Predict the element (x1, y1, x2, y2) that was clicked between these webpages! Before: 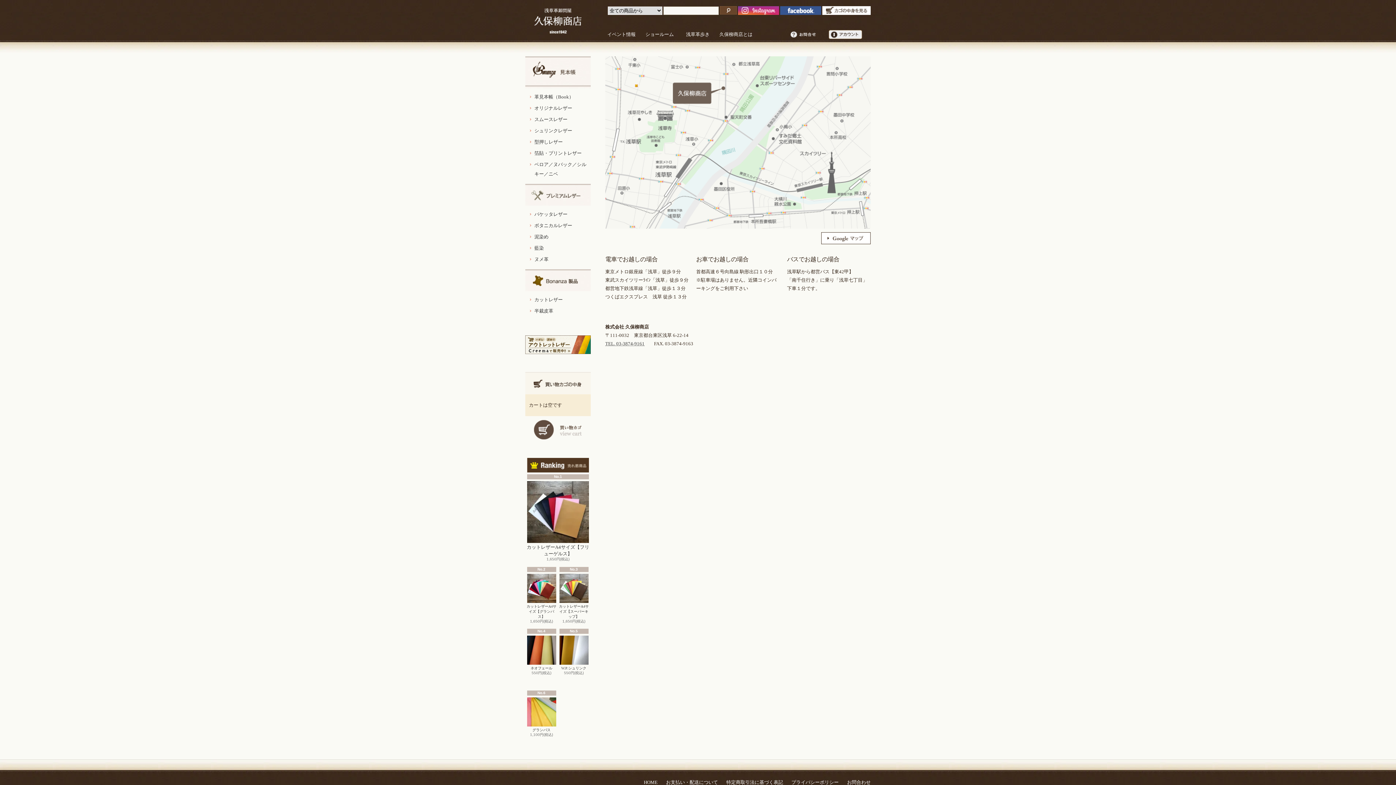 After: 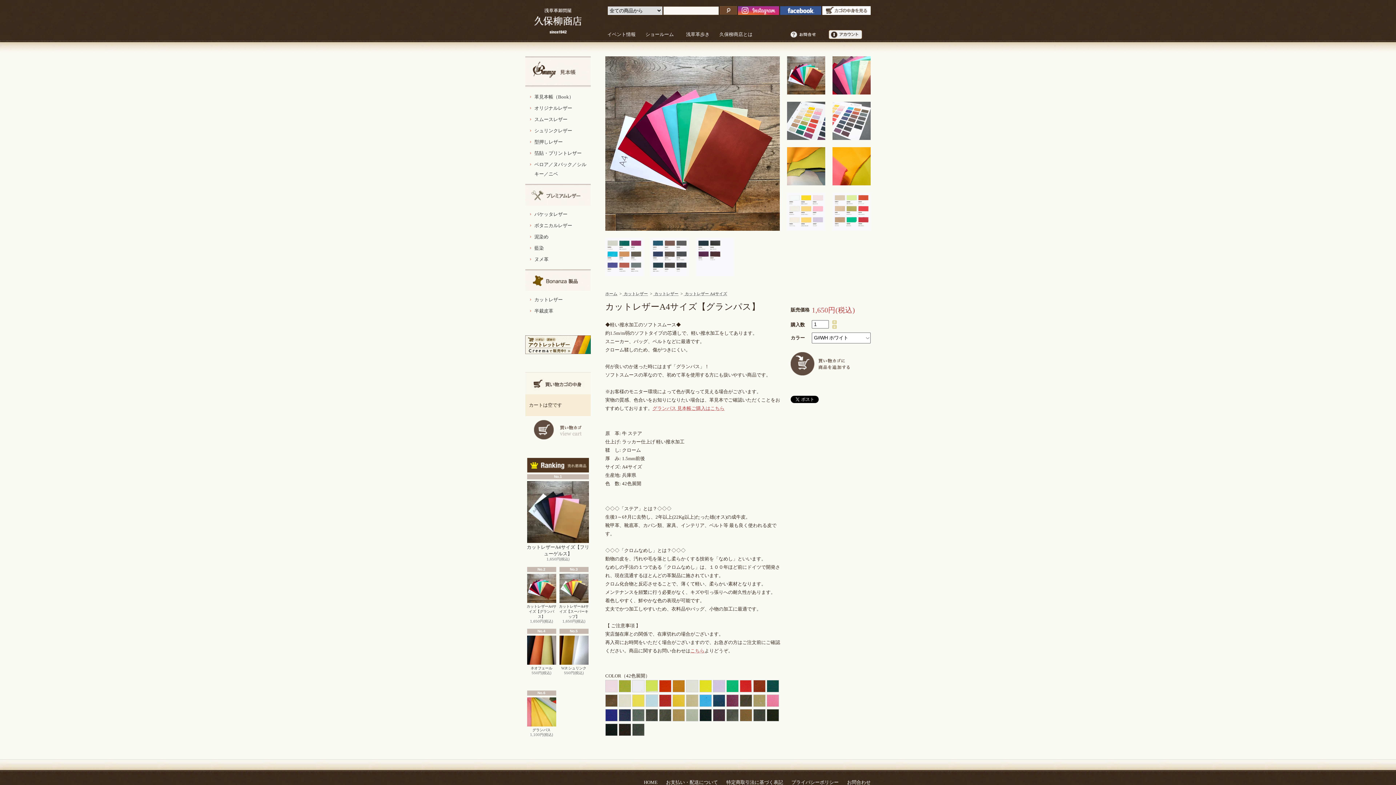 Action: label: カットレザーA4サイズ【グランパス】 bbox: (525, 574, 557, 618)